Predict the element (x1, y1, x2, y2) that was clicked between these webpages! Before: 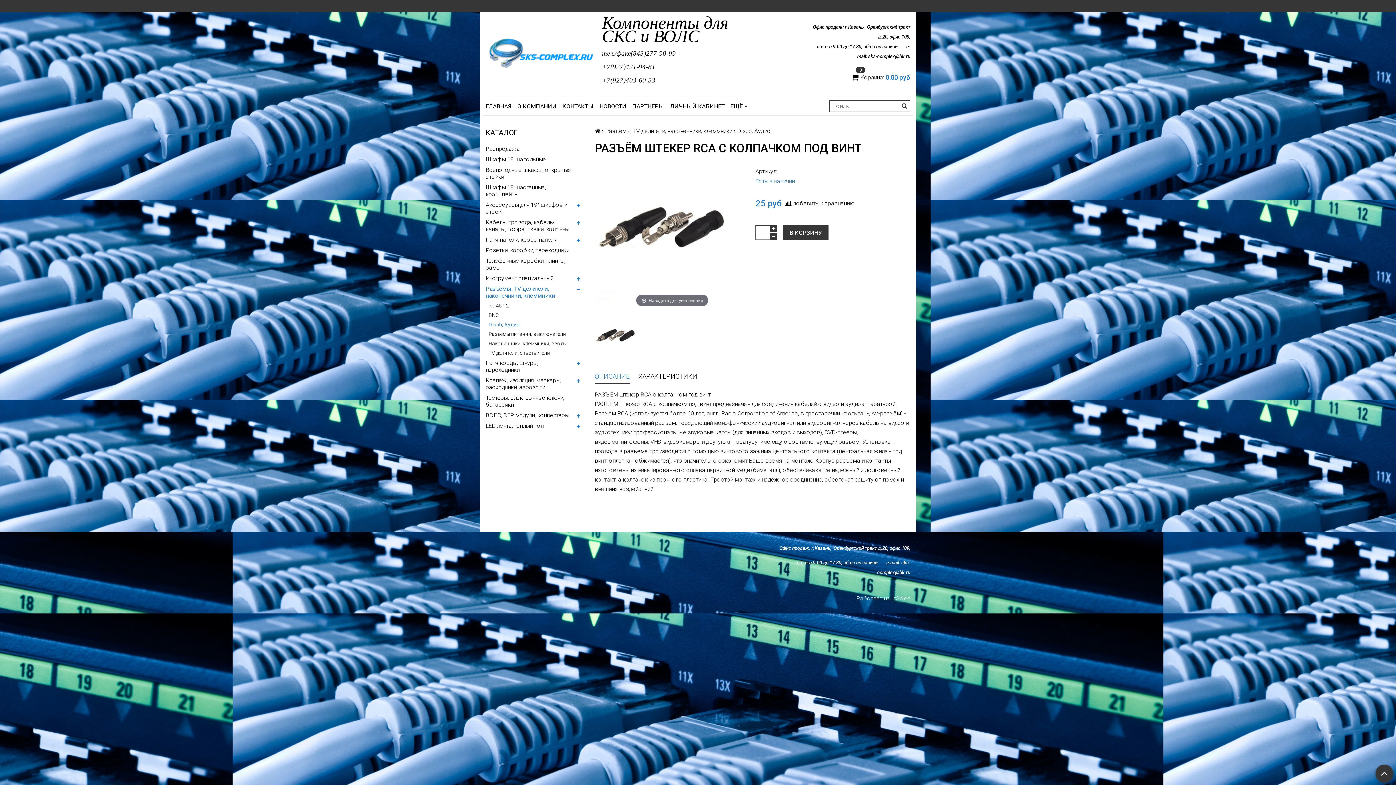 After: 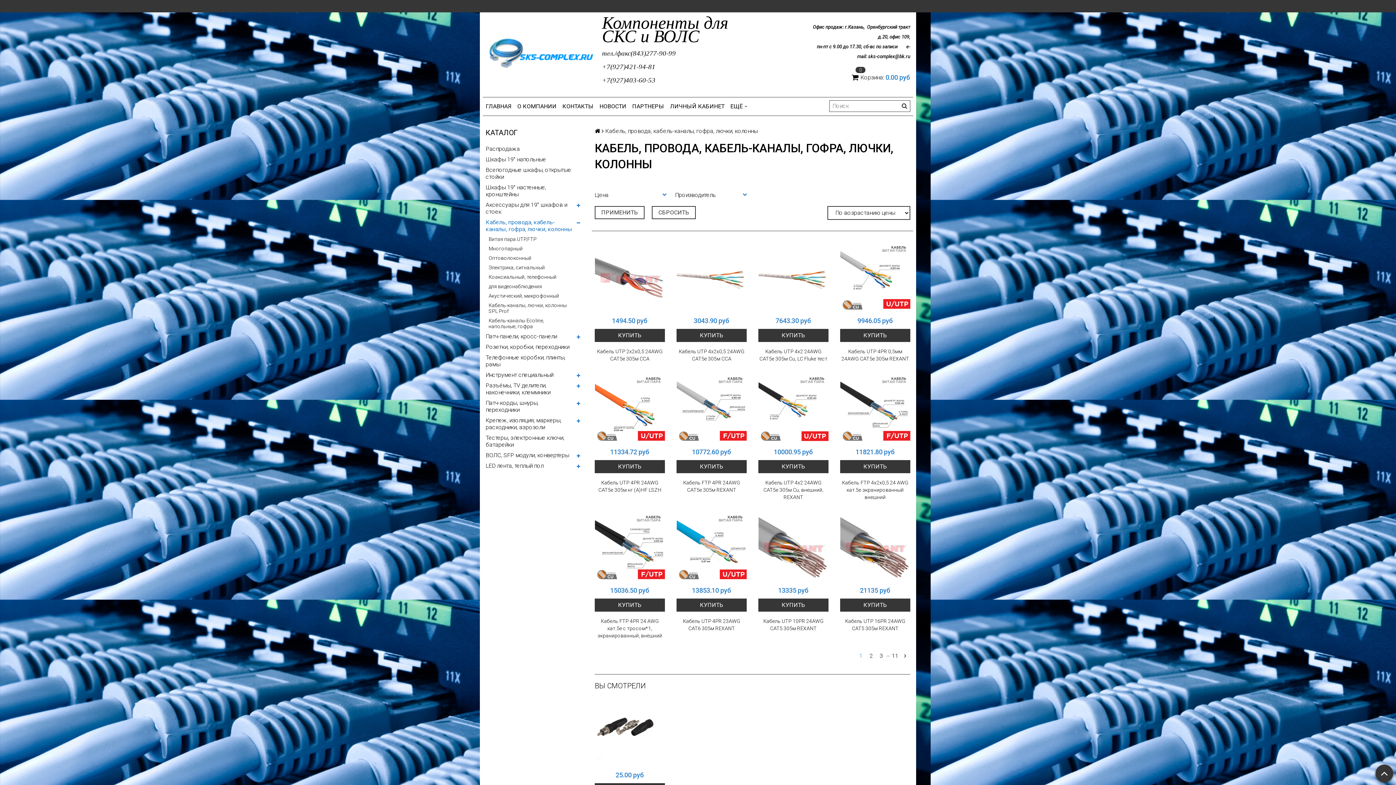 Action: label: Кабель, провода, кабель-каналы, гофра, лючки, колонны bbox: (485, 217, 583, 234)